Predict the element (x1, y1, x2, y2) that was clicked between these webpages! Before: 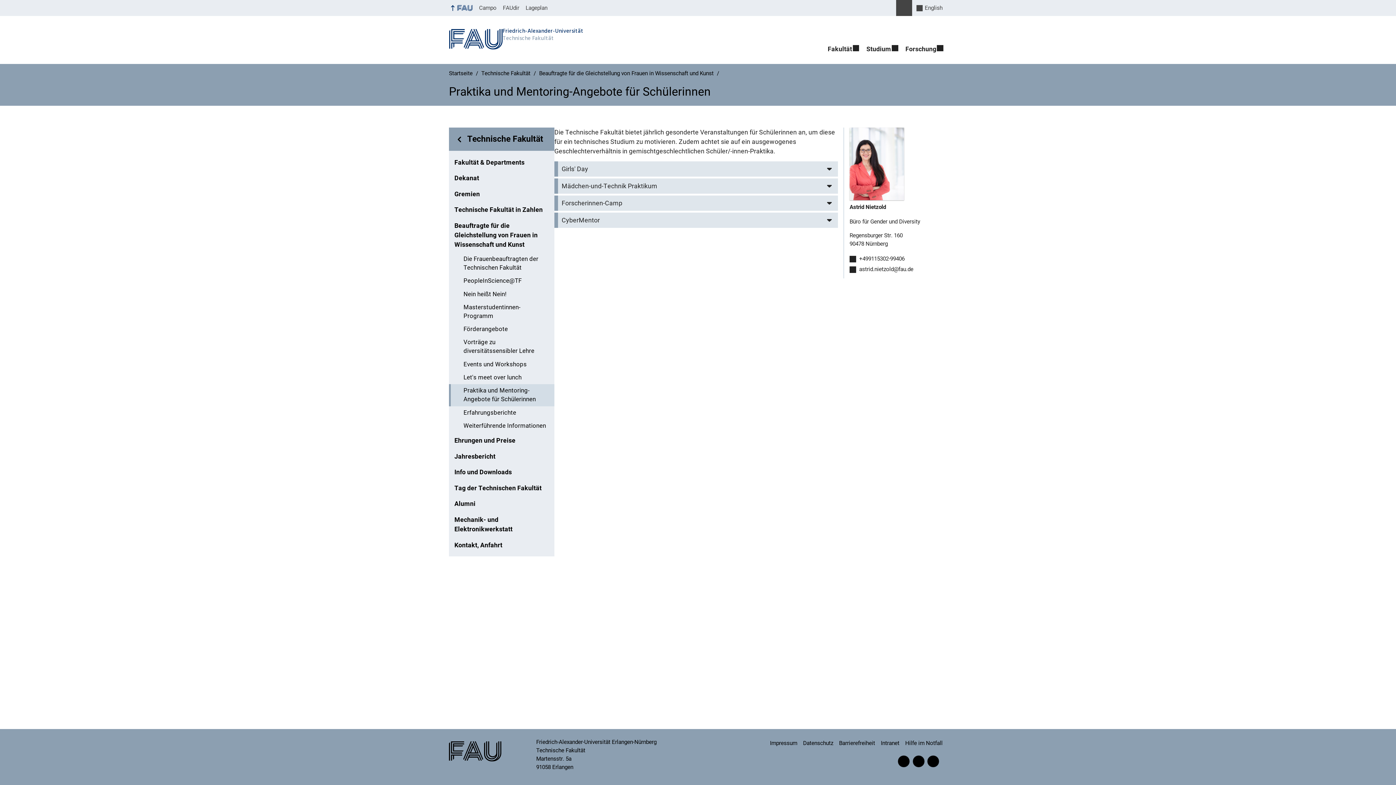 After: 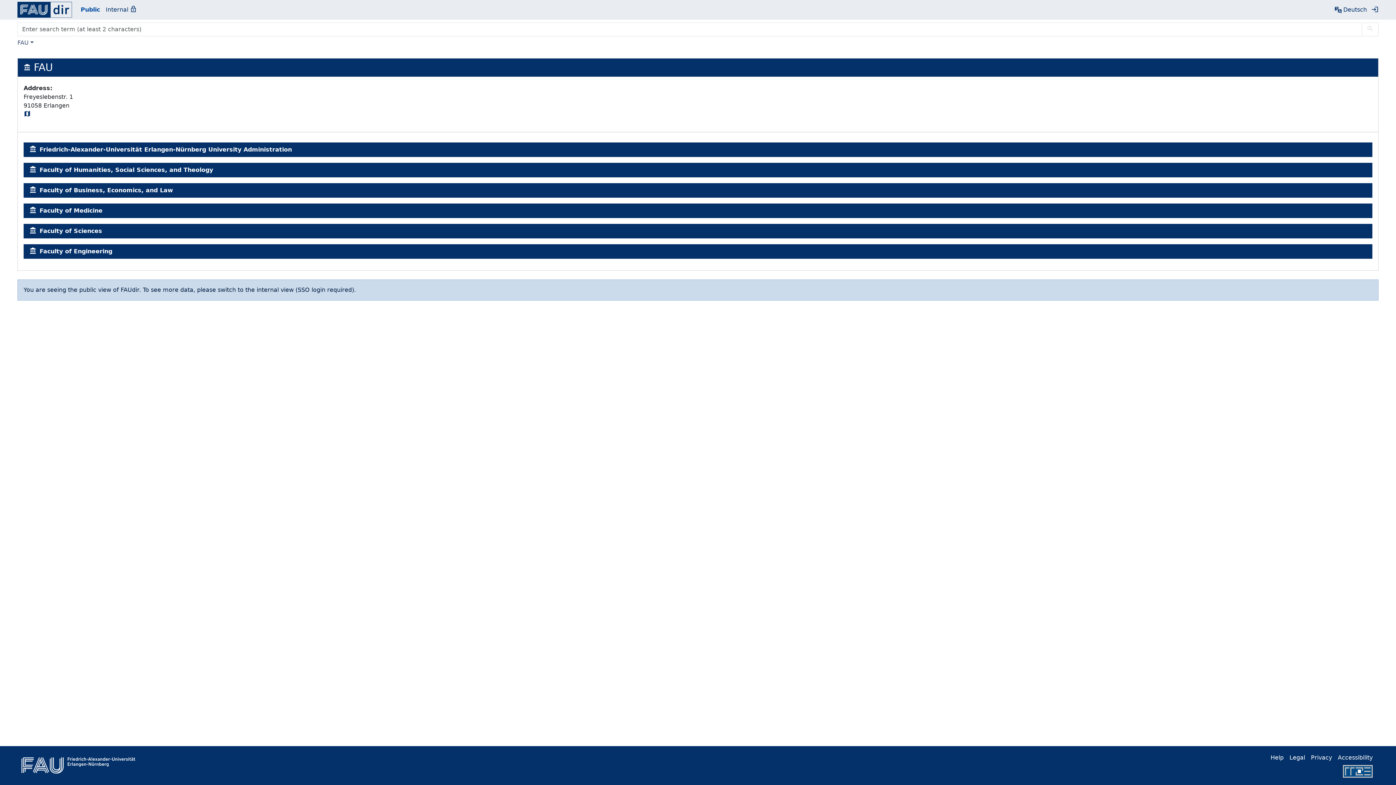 Action: bbox: (499, 0, 522, 16) label: FAUdir